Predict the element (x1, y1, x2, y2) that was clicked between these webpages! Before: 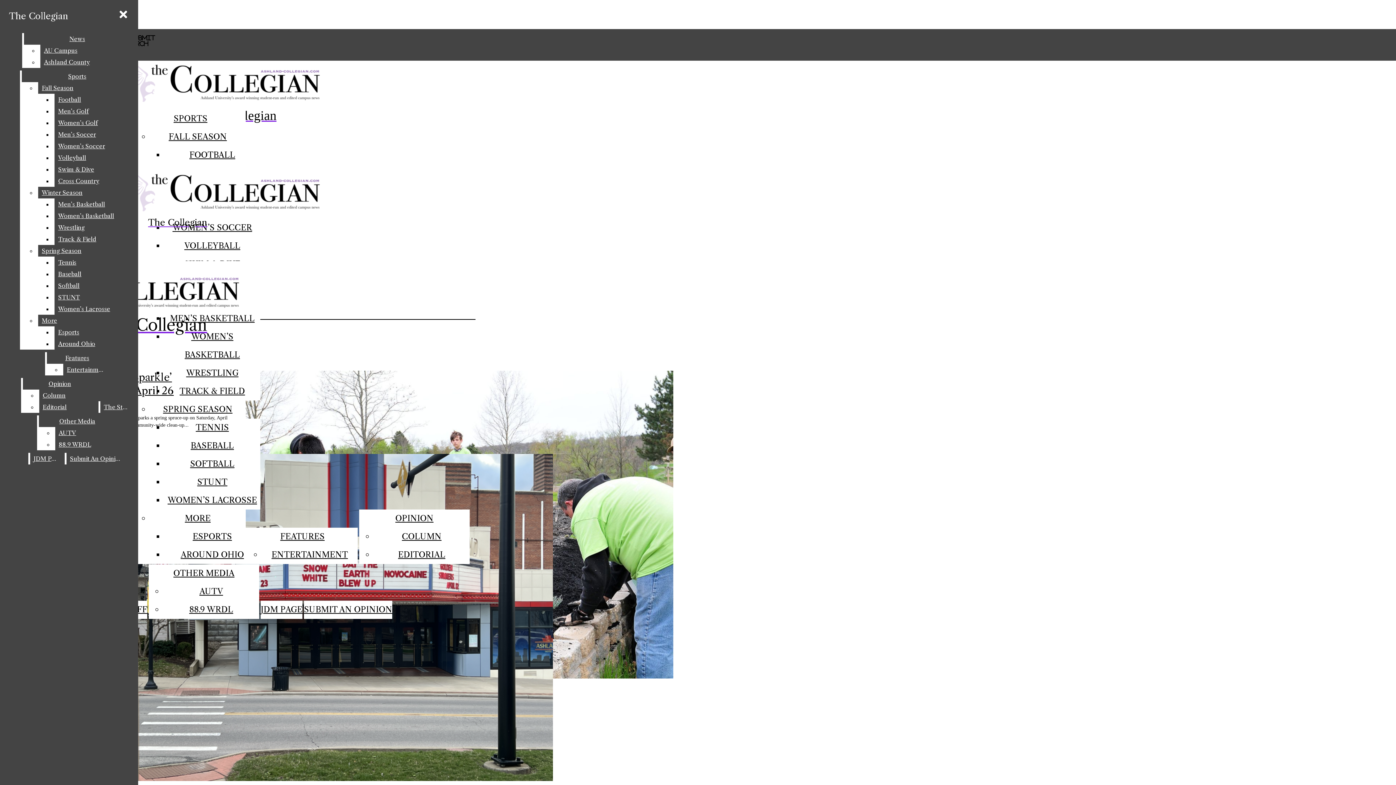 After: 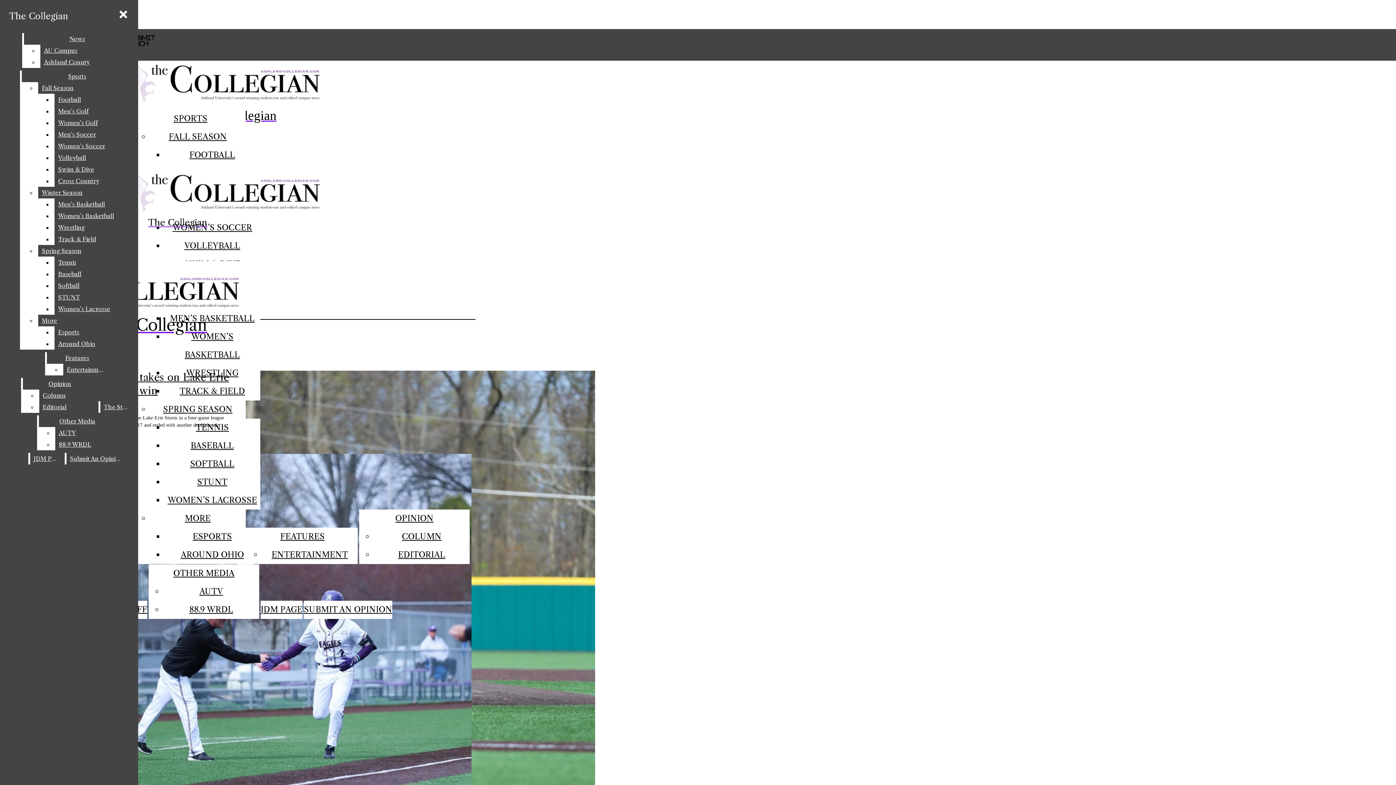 Action: label: BASEBALL bbox: (190, 441, 234, 450)